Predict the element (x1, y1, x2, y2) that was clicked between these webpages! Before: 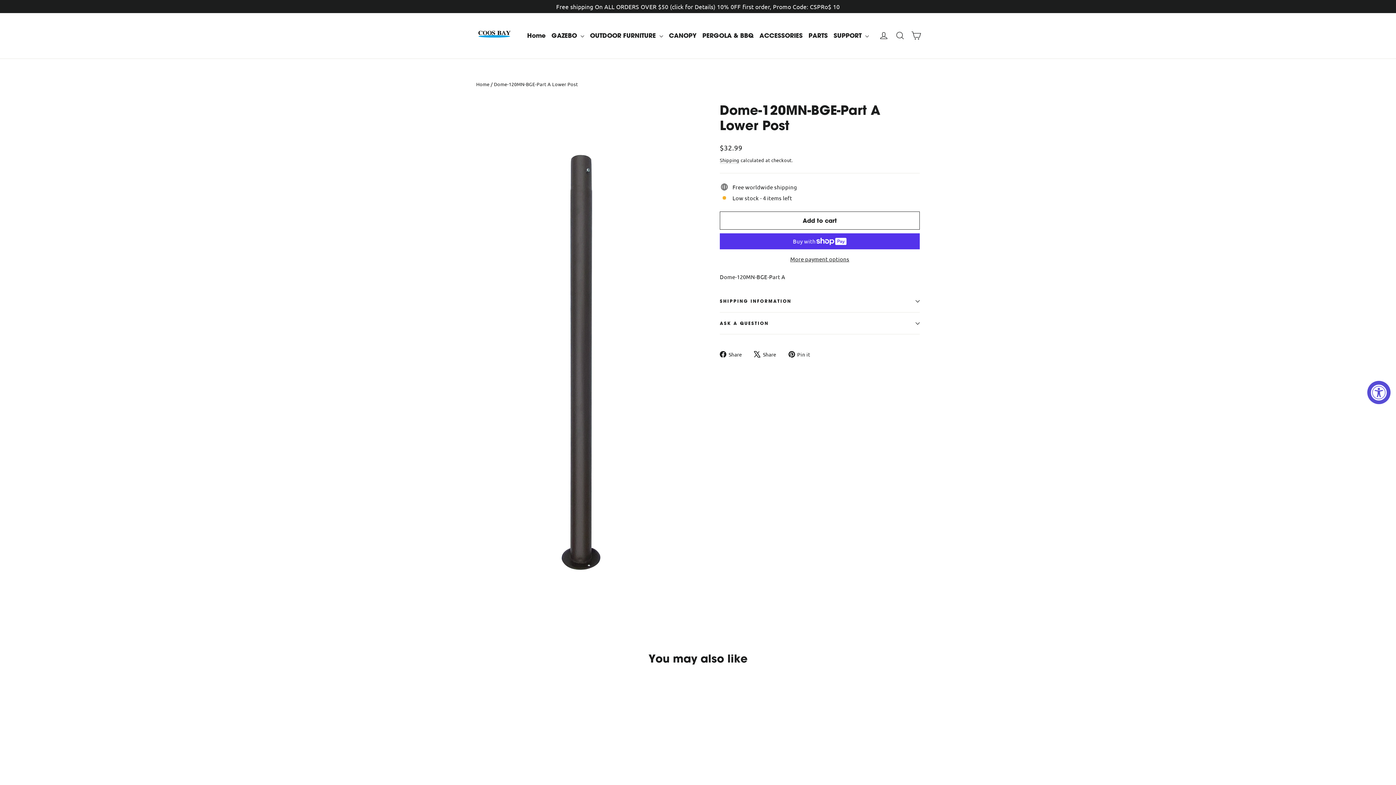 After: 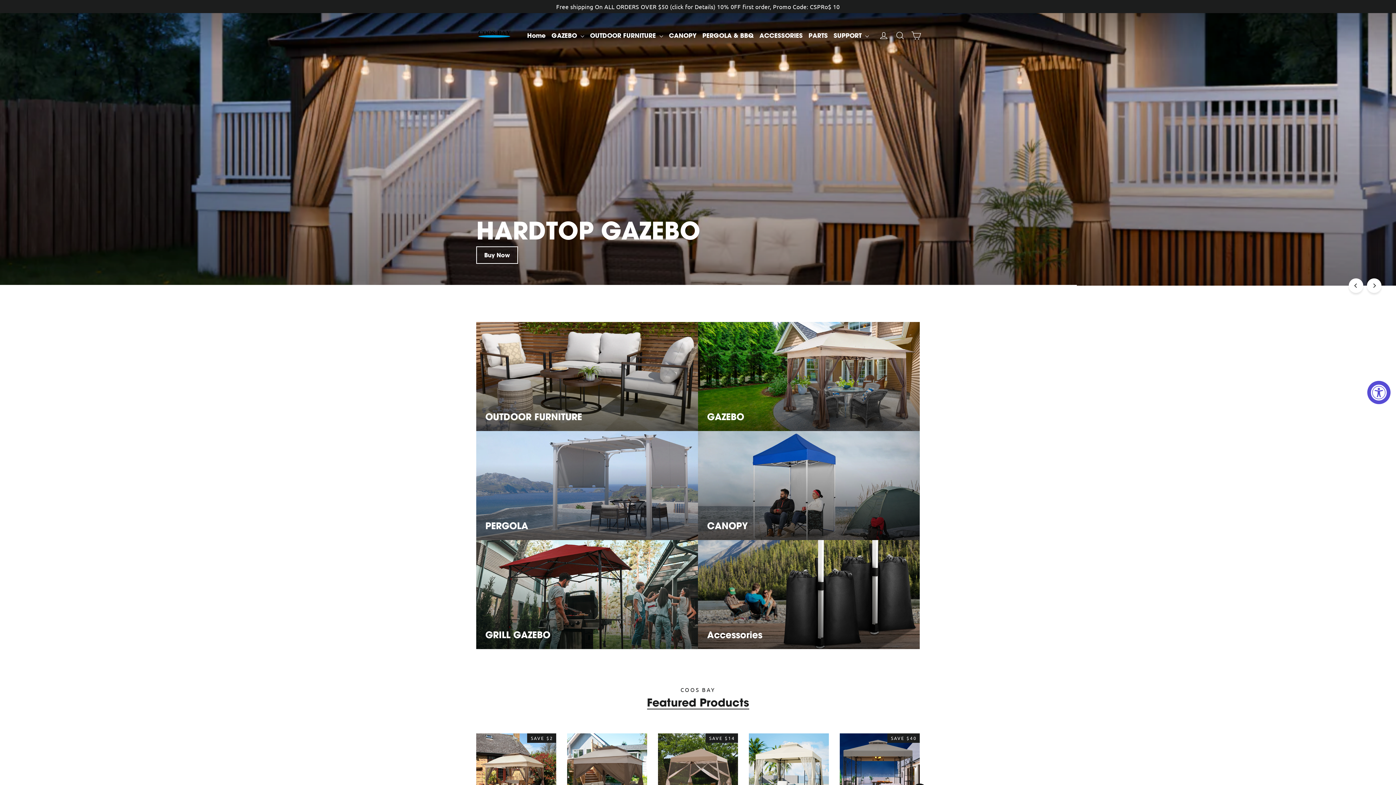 Action: bbox: (476, 25, 512, 46)